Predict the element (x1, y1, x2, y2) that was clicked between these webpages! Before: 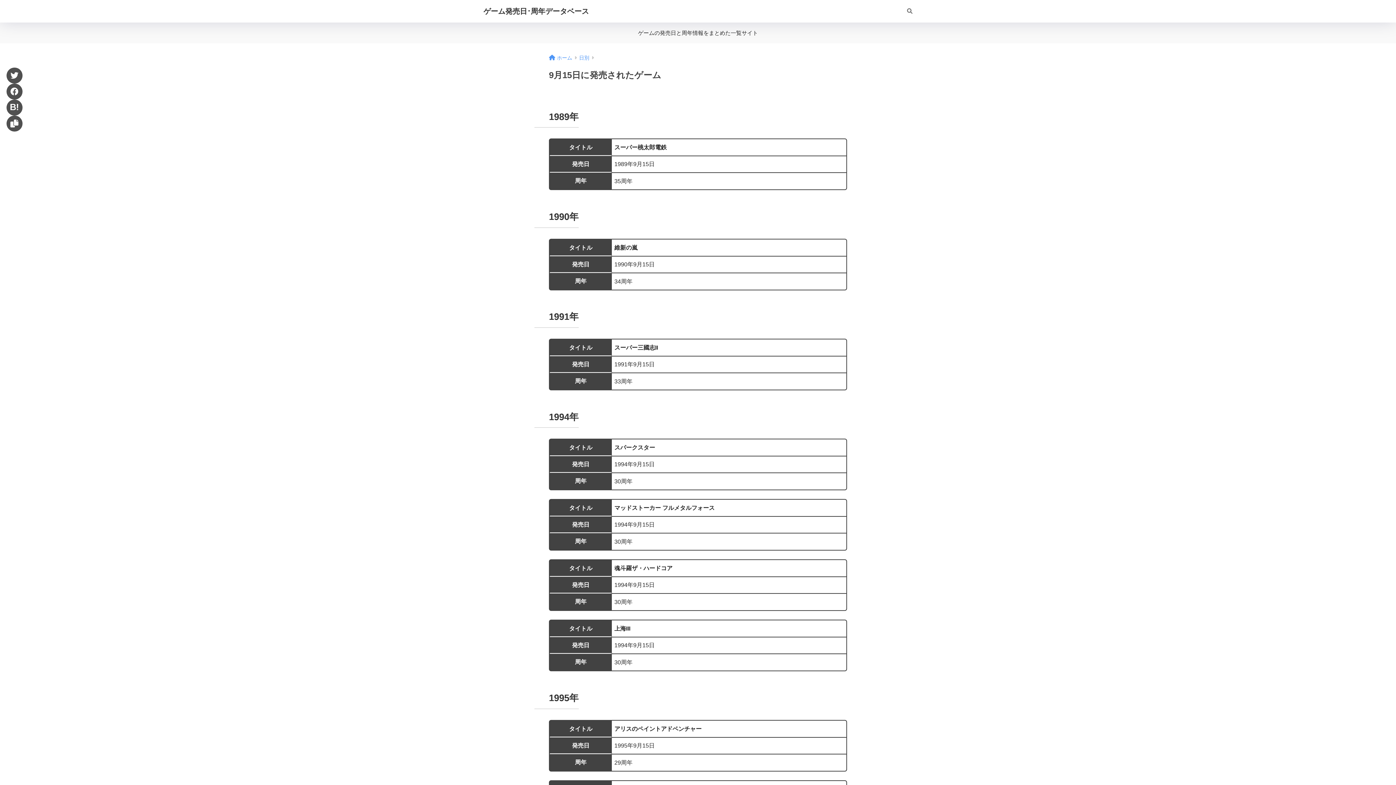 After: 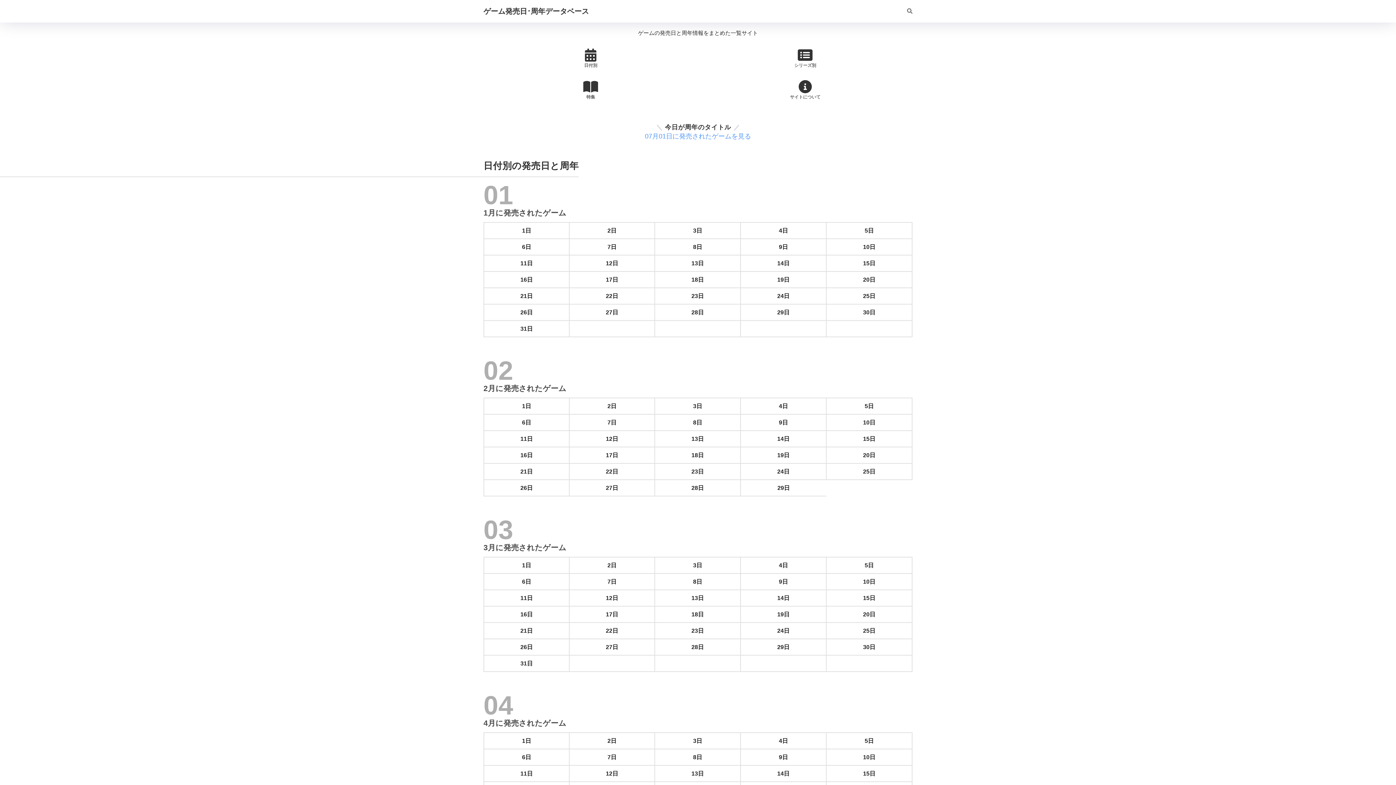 Action: bbox: (549, 54, 572, 60) label: ホーム